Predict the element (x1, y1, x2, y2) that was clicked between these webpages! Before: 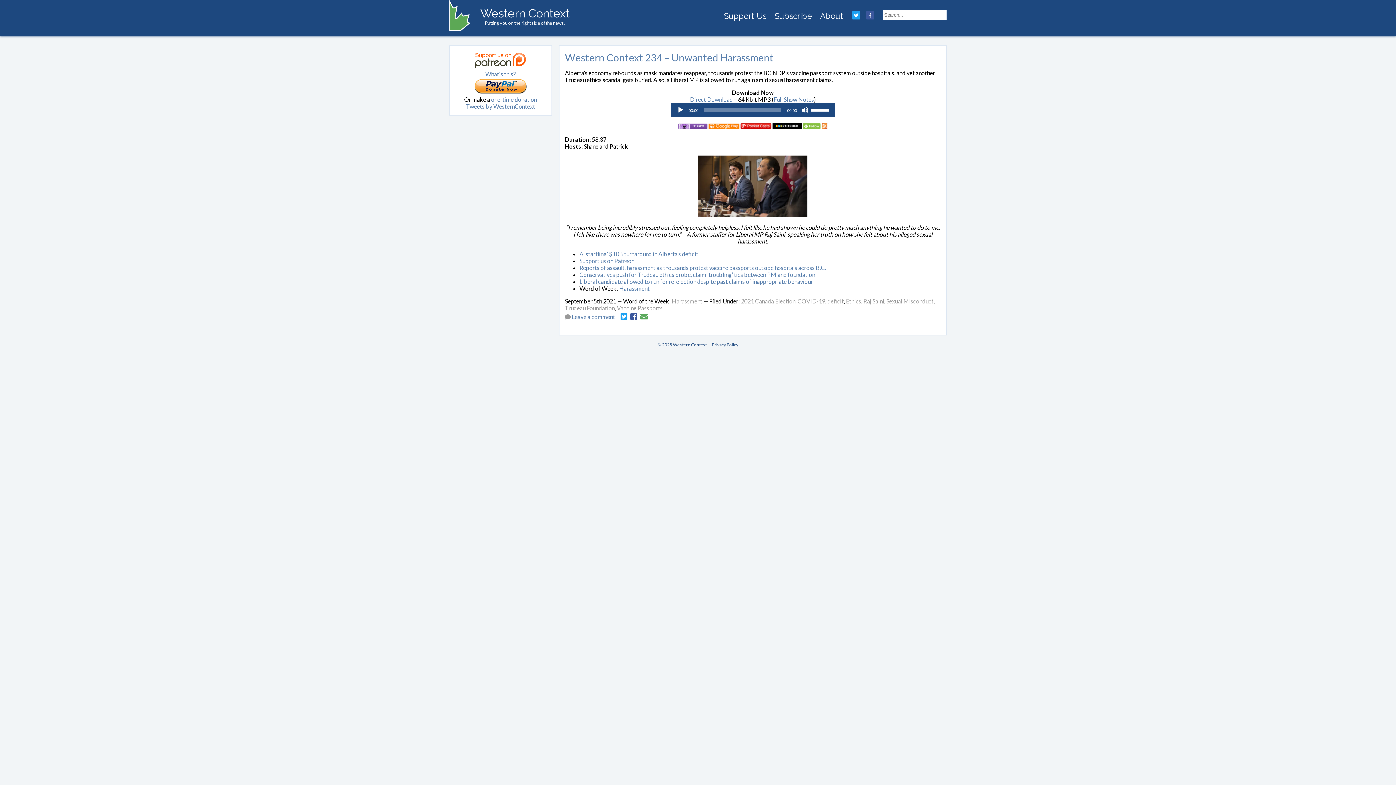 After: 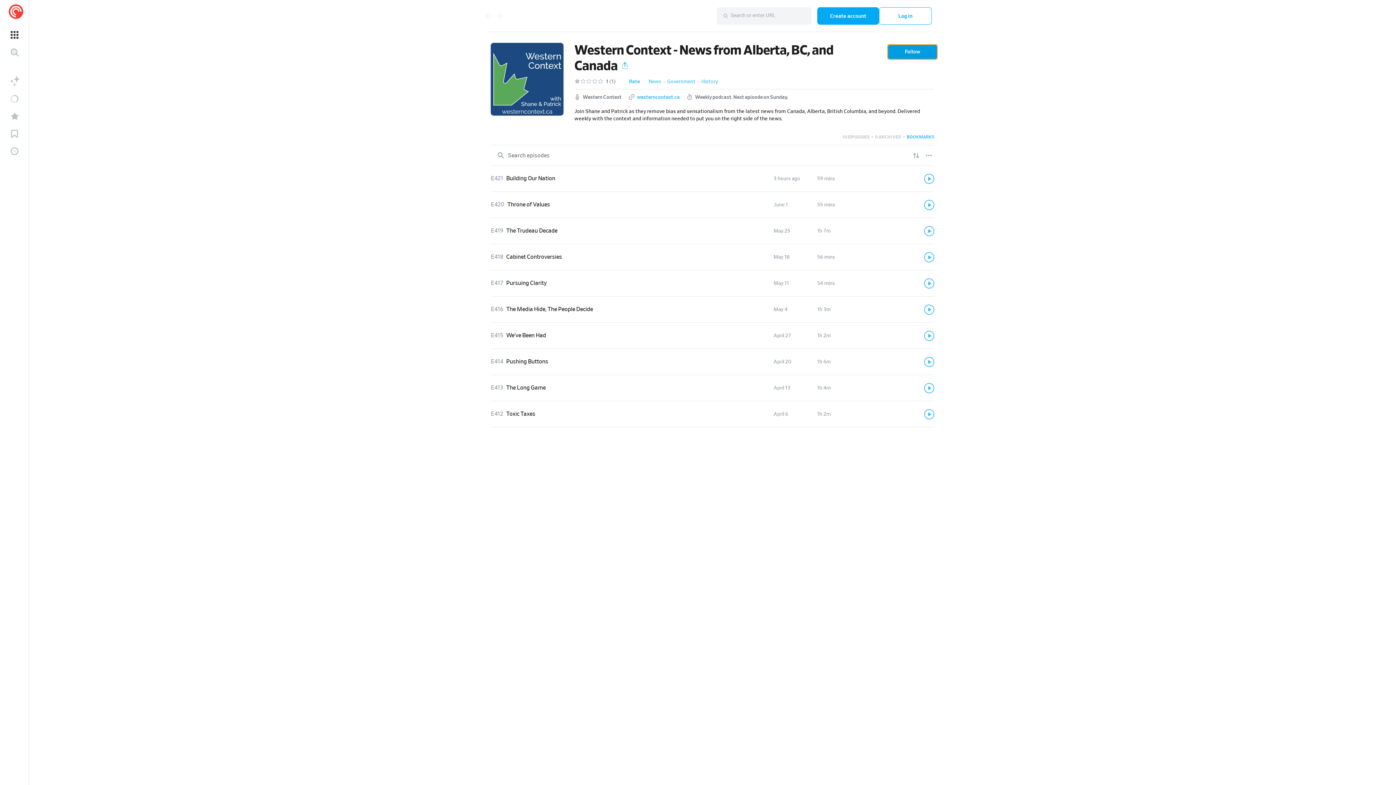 Action: bbox: (740, 123, 771, 130)